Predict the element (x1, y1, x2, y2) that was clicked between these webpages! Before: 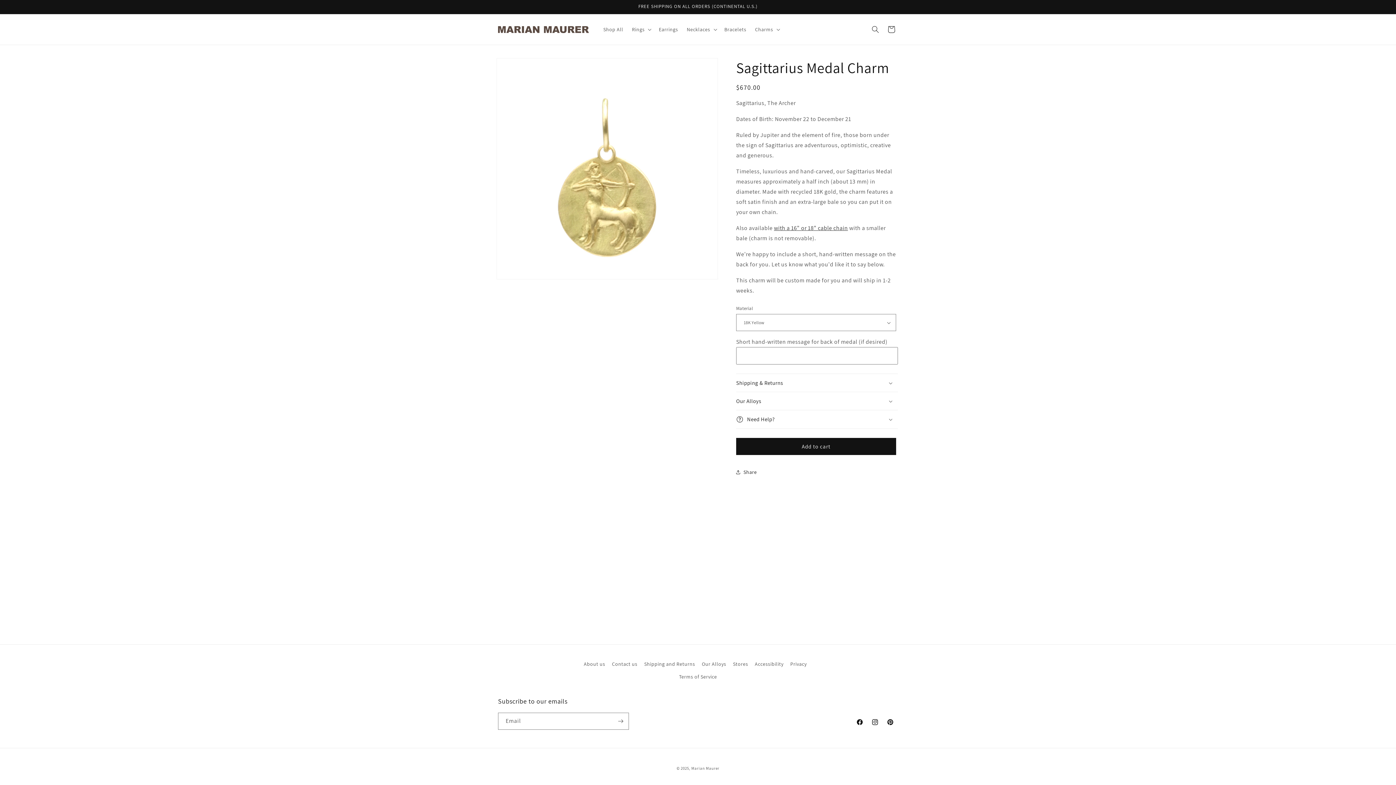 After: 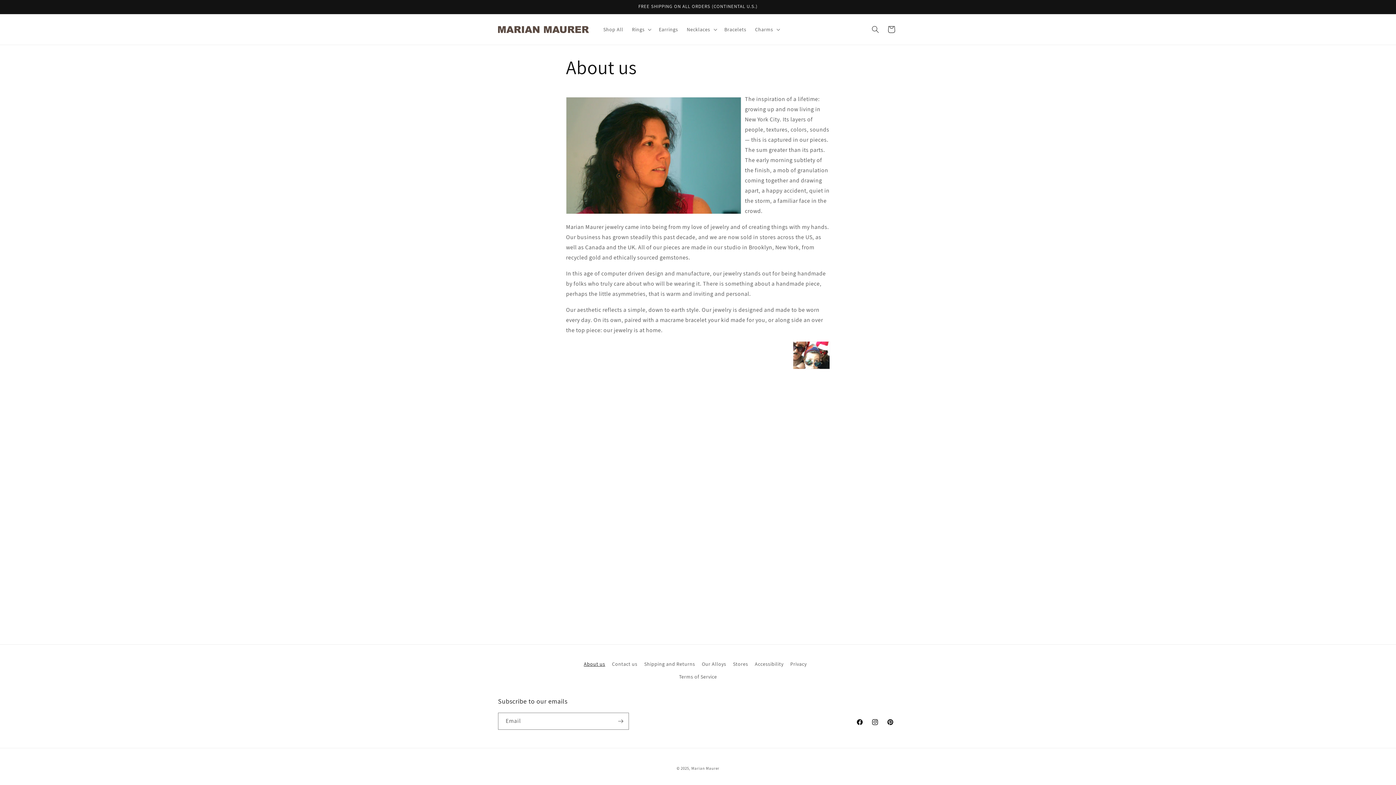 Action: label: About us bbox: (583, 660, 605, 670)